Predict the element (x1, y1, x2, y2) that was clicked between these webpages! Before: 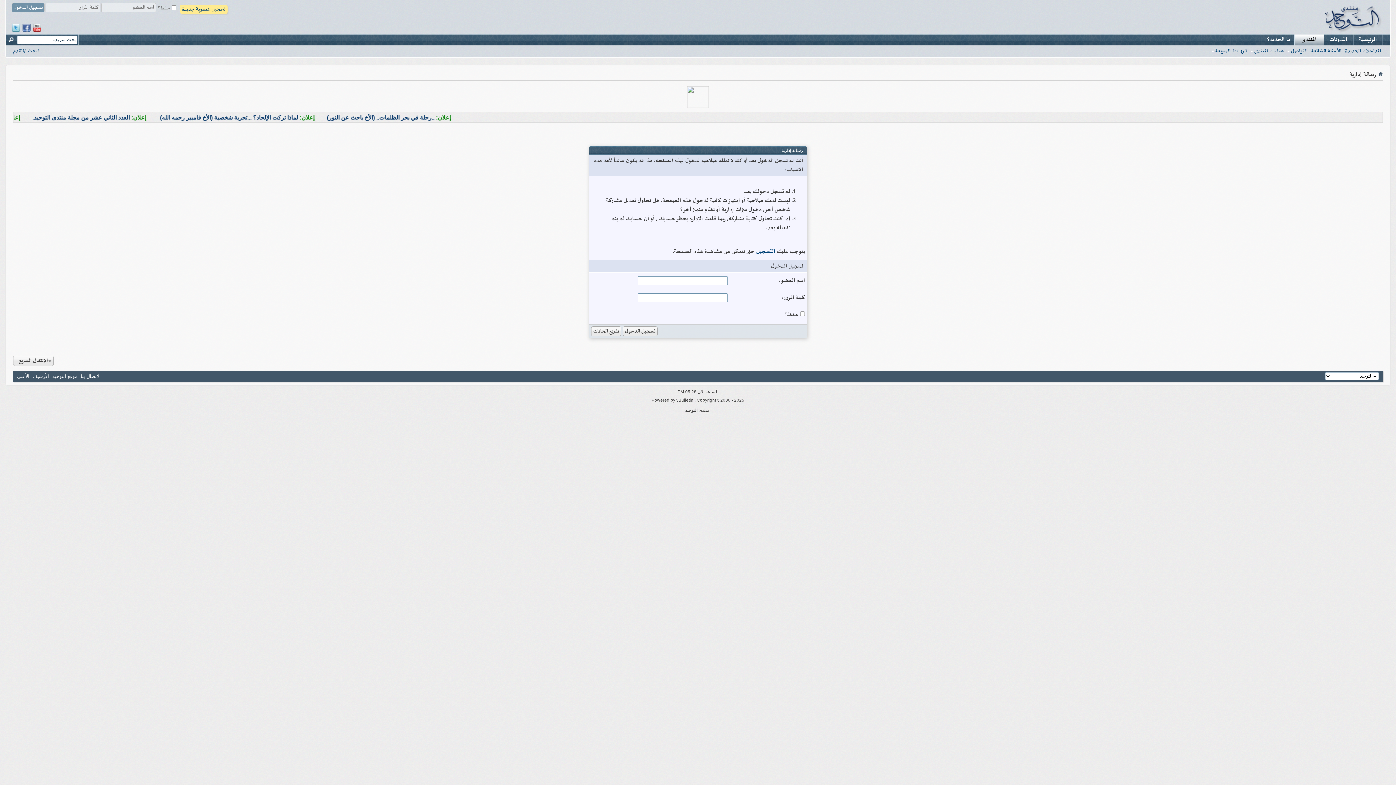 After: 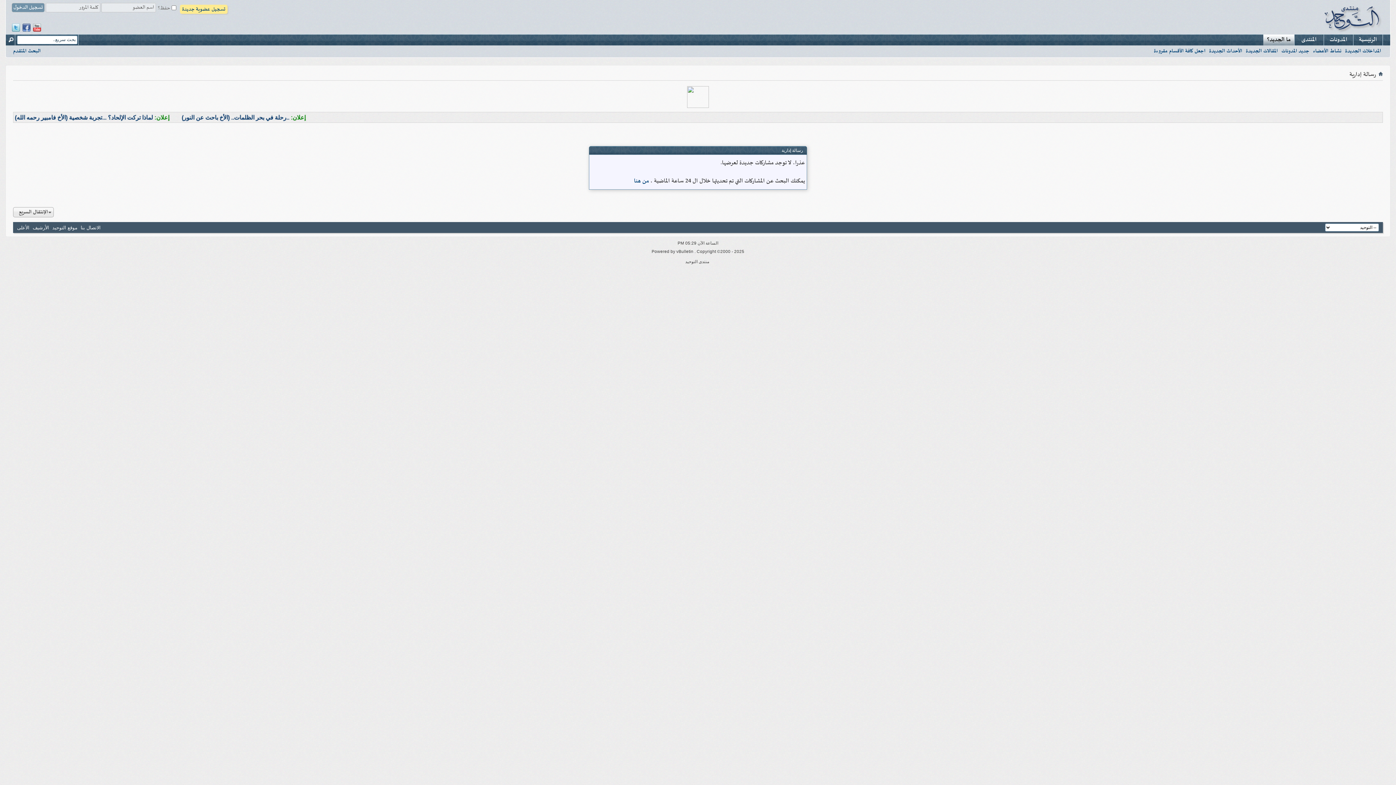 Action: bbox: (1343, 46, 1383, 56) label: المداخلات الجديدة